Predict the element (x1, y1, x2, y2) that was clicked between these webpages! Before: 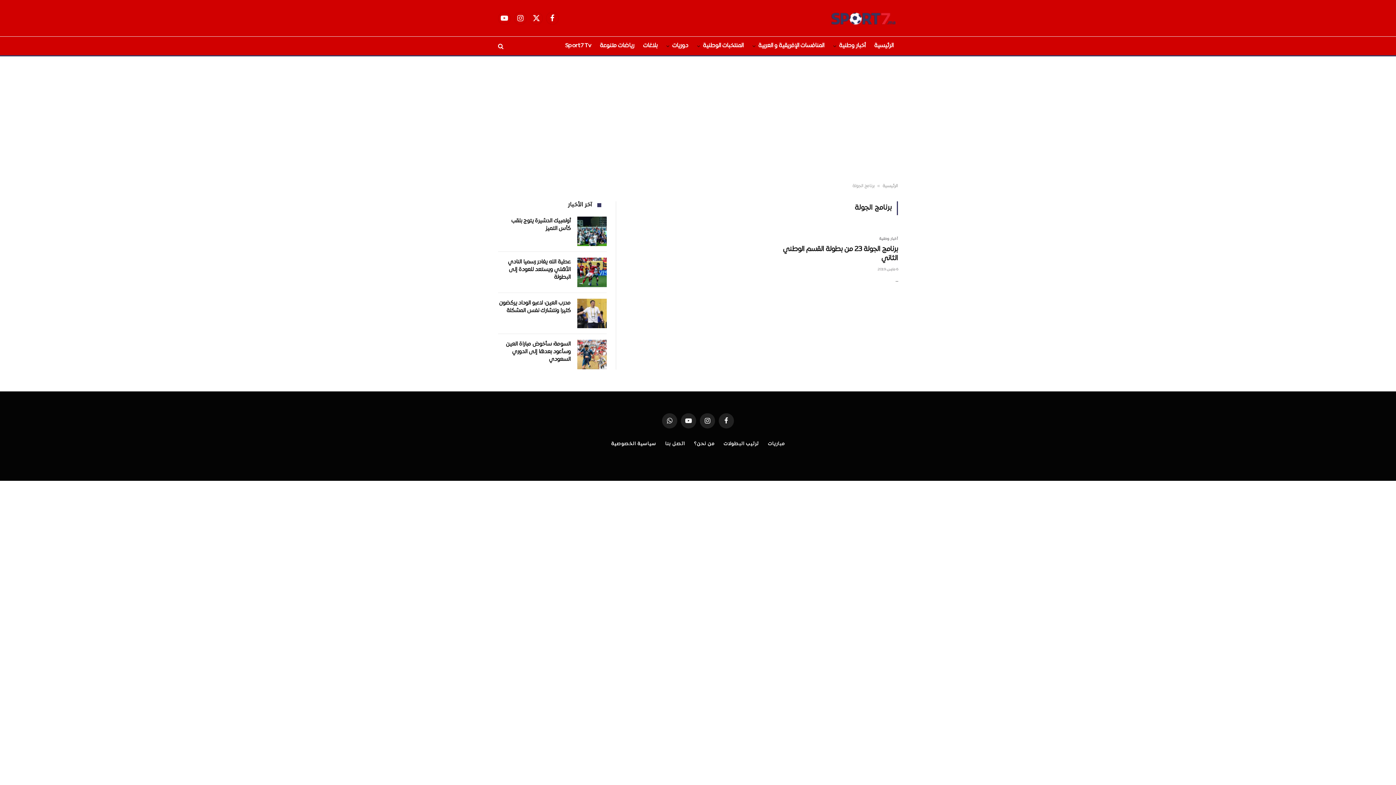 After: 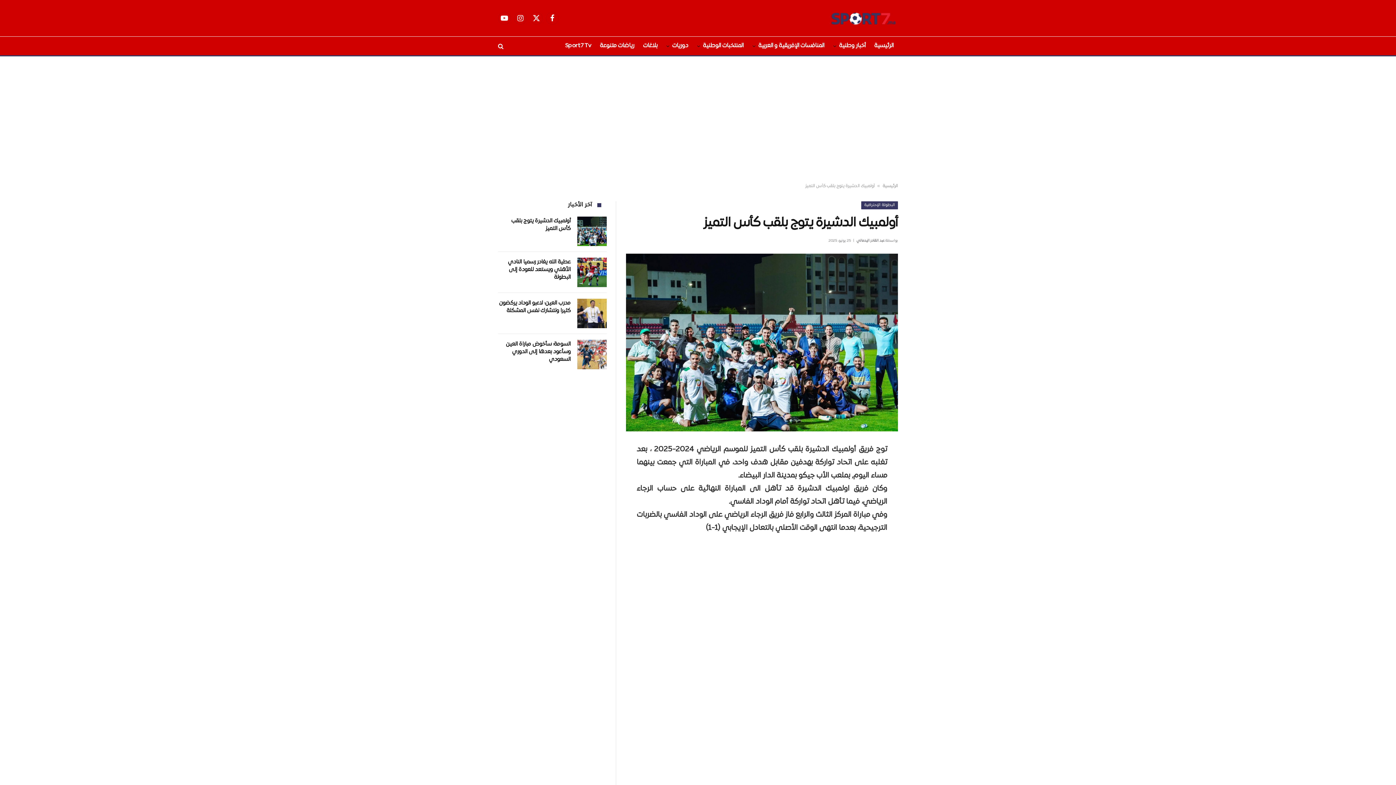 Action: label: أولمبيك الدشيرة يتوج بلقب كأس التميز bbox: (498, 217, 570, 232)